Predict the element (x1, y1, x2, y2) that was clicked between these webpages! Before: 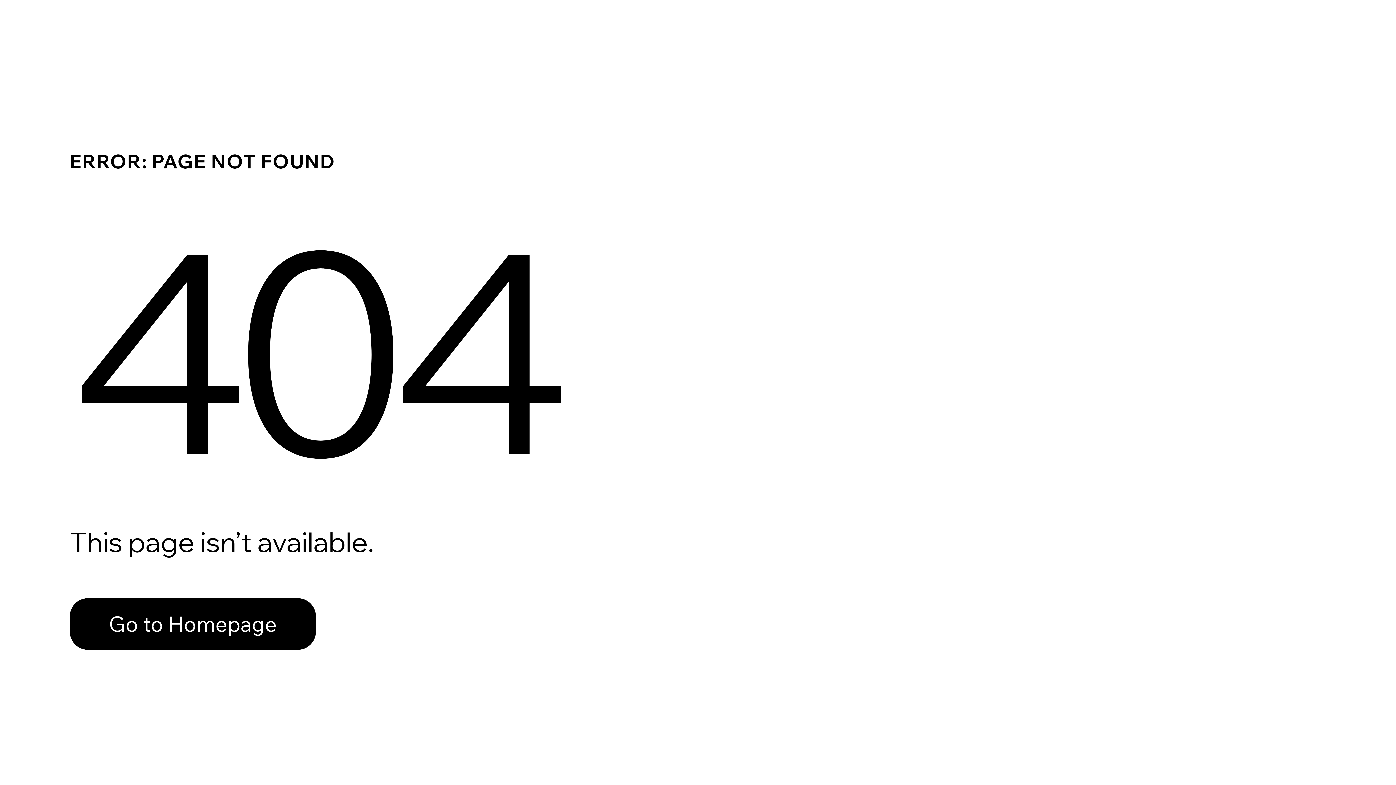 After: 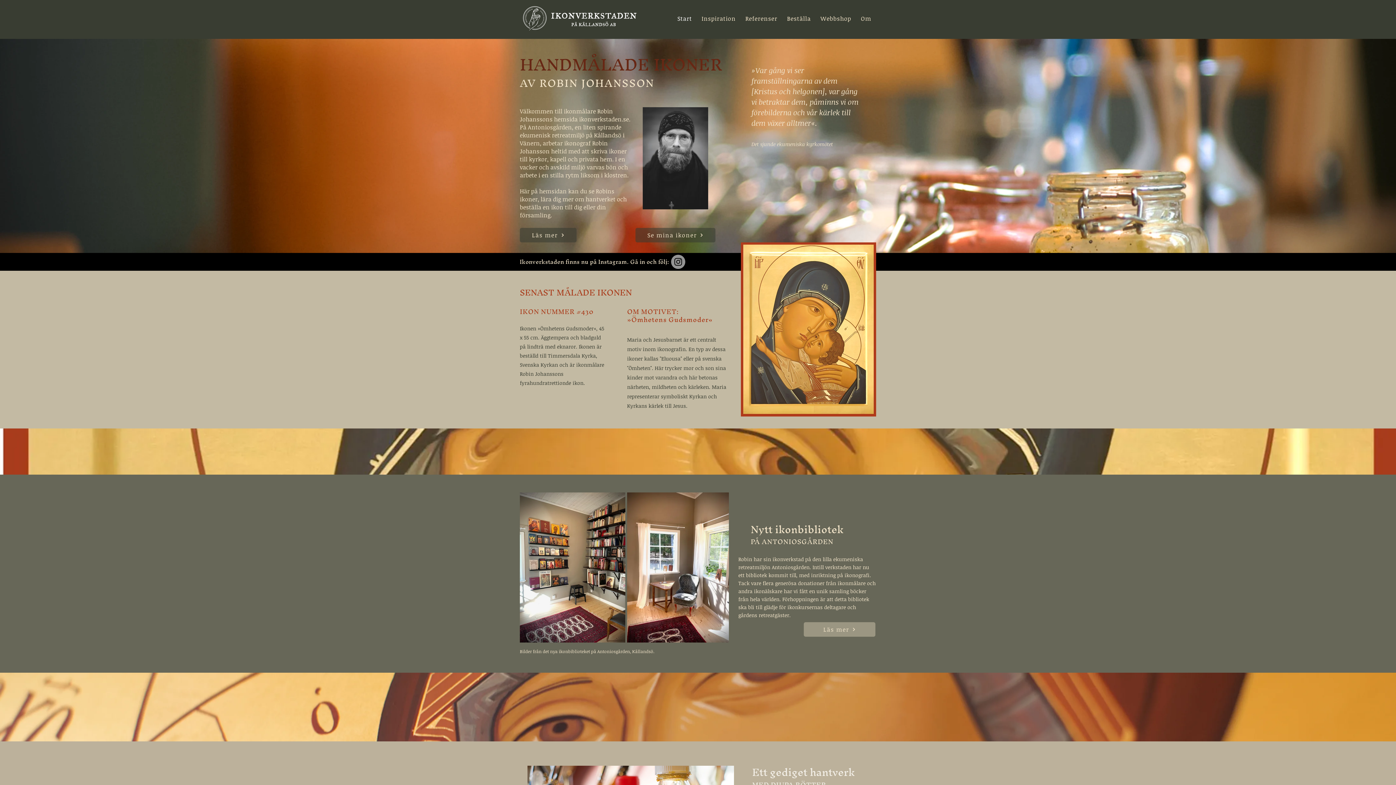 Action: label: Go to Homepage bbox: (69, 598, 316, 650)